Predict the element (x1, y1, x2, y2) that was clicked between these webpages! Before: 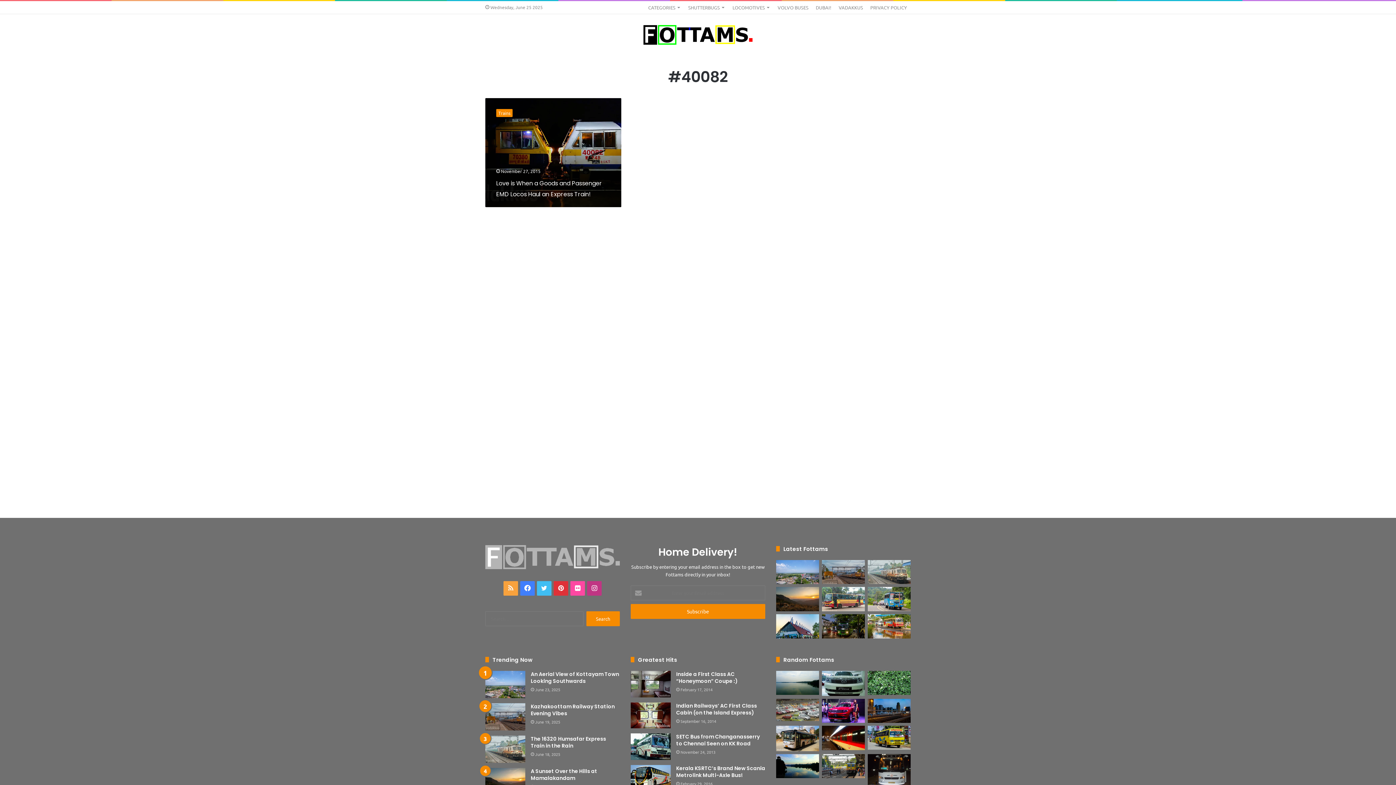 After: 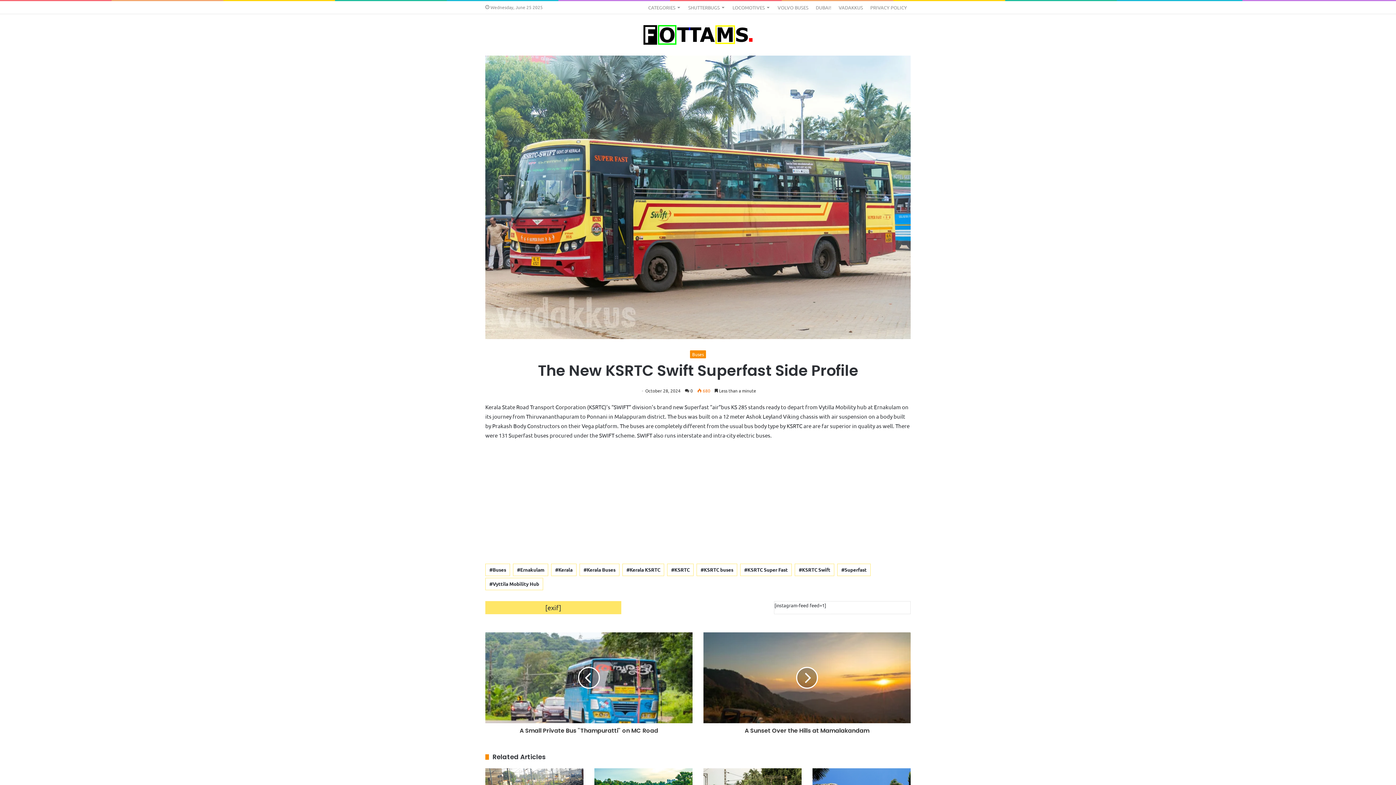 Action: bbox: (822, 587, 865, 611) label: The New KSRTC Swift Superfast Side Profile